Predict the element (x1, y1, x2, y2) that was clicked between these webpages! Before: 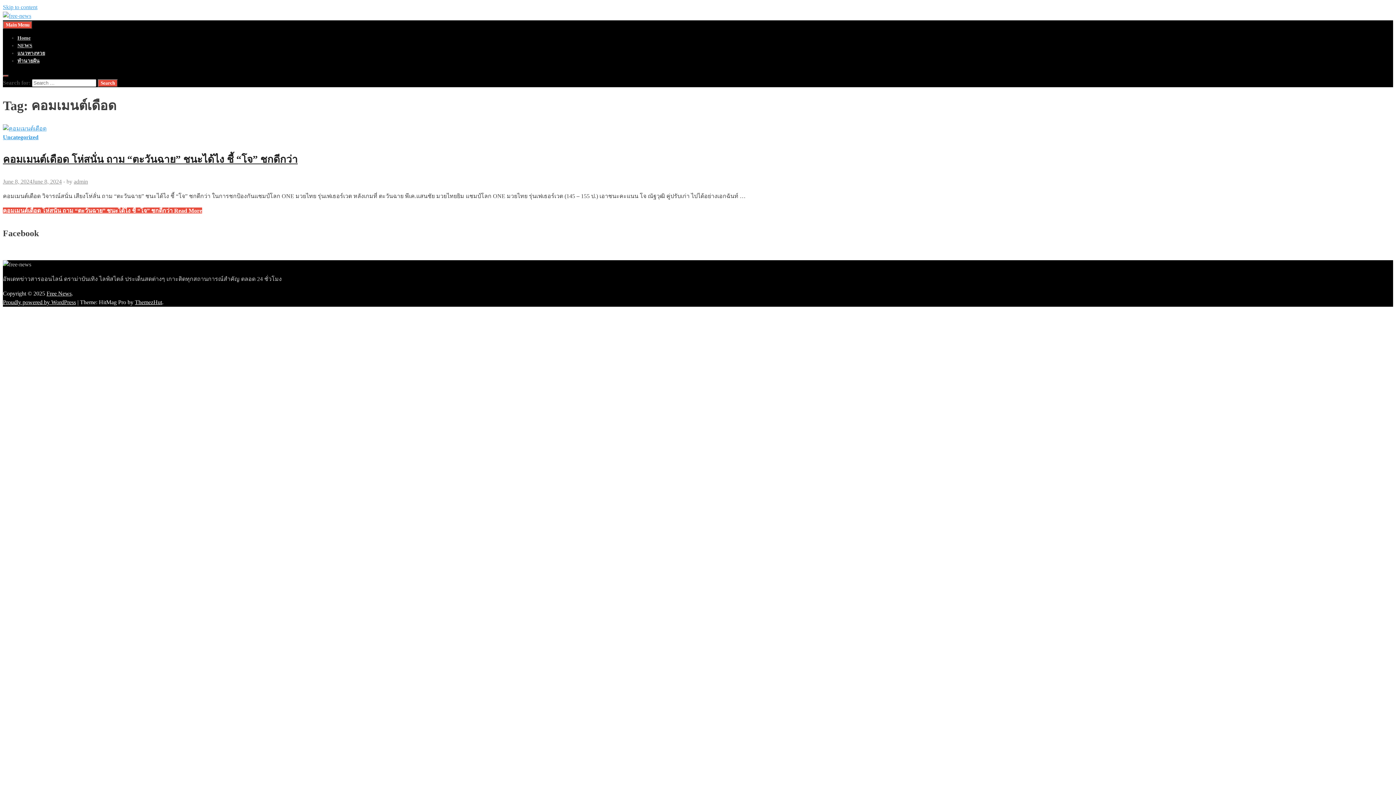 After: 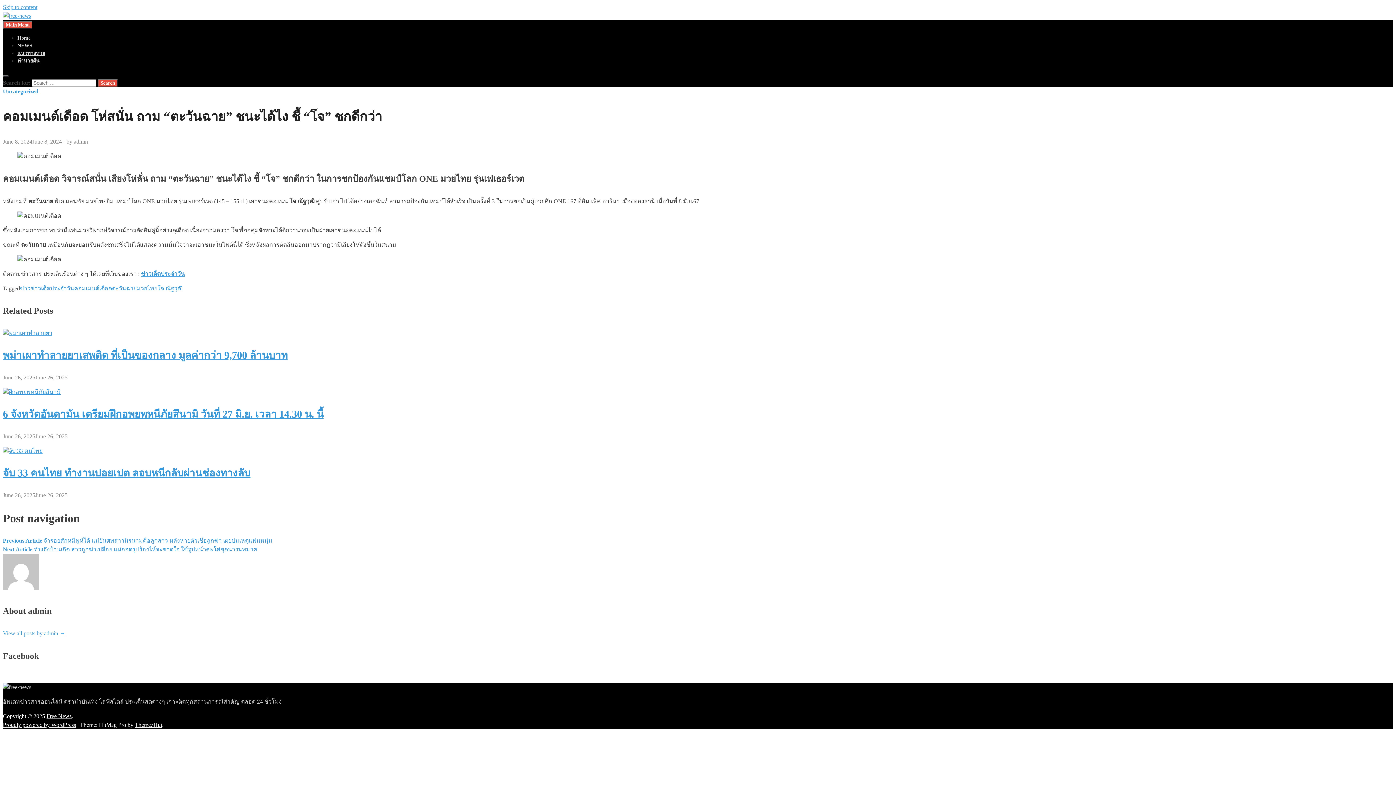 Action: bbox: (2, 124, 1393, 133)